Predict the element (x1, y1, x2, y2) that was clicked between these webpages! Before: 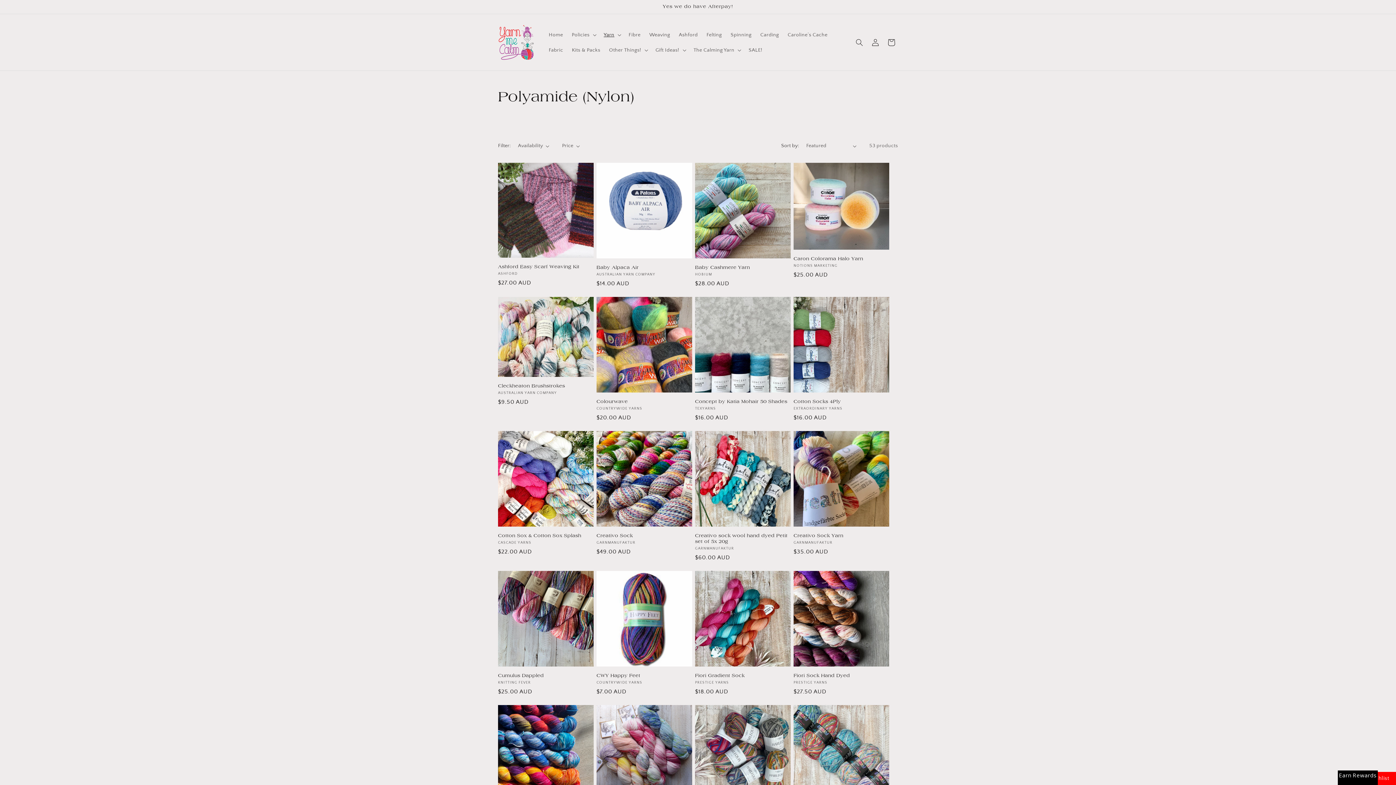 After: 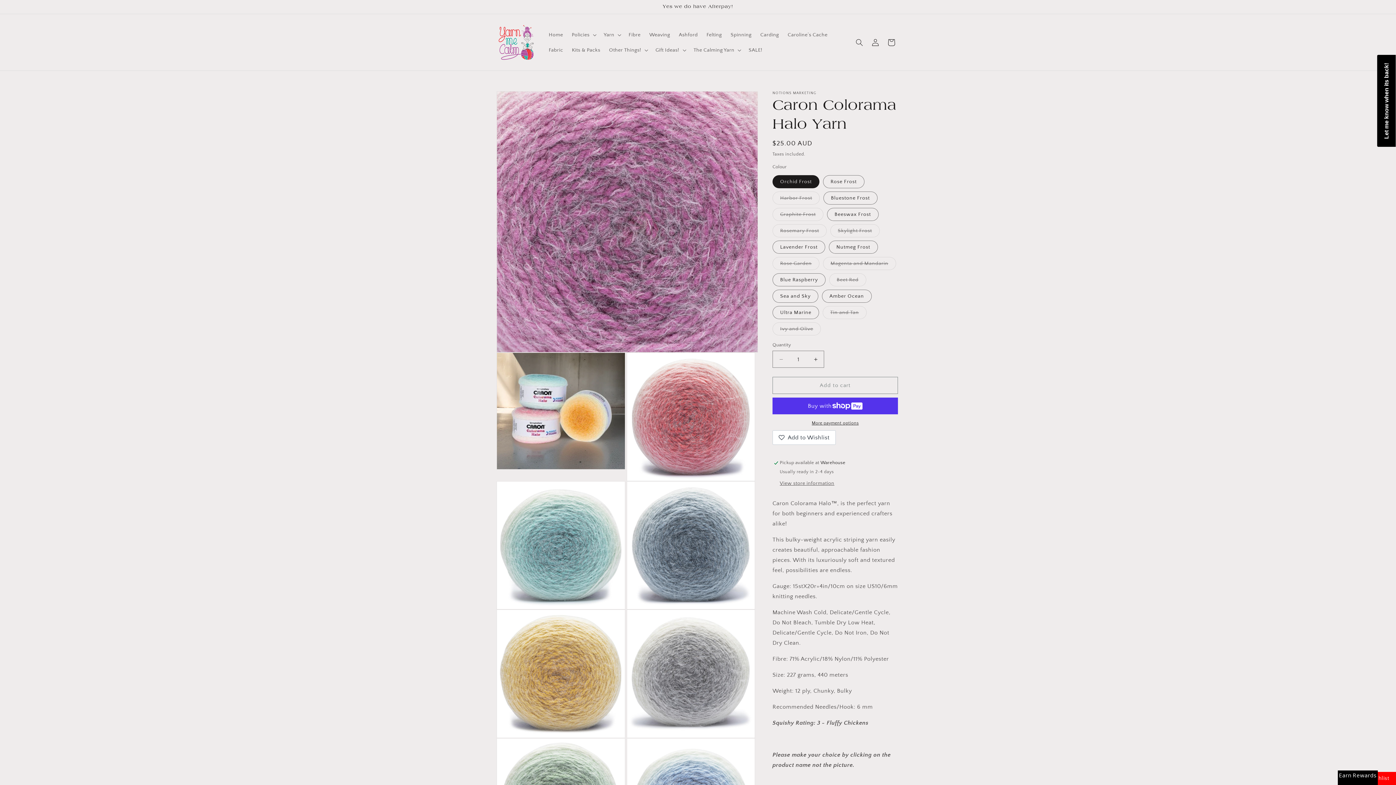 Action: label: Caron Colorama Halo Yarn bbox: (793, 256, 889, 261)